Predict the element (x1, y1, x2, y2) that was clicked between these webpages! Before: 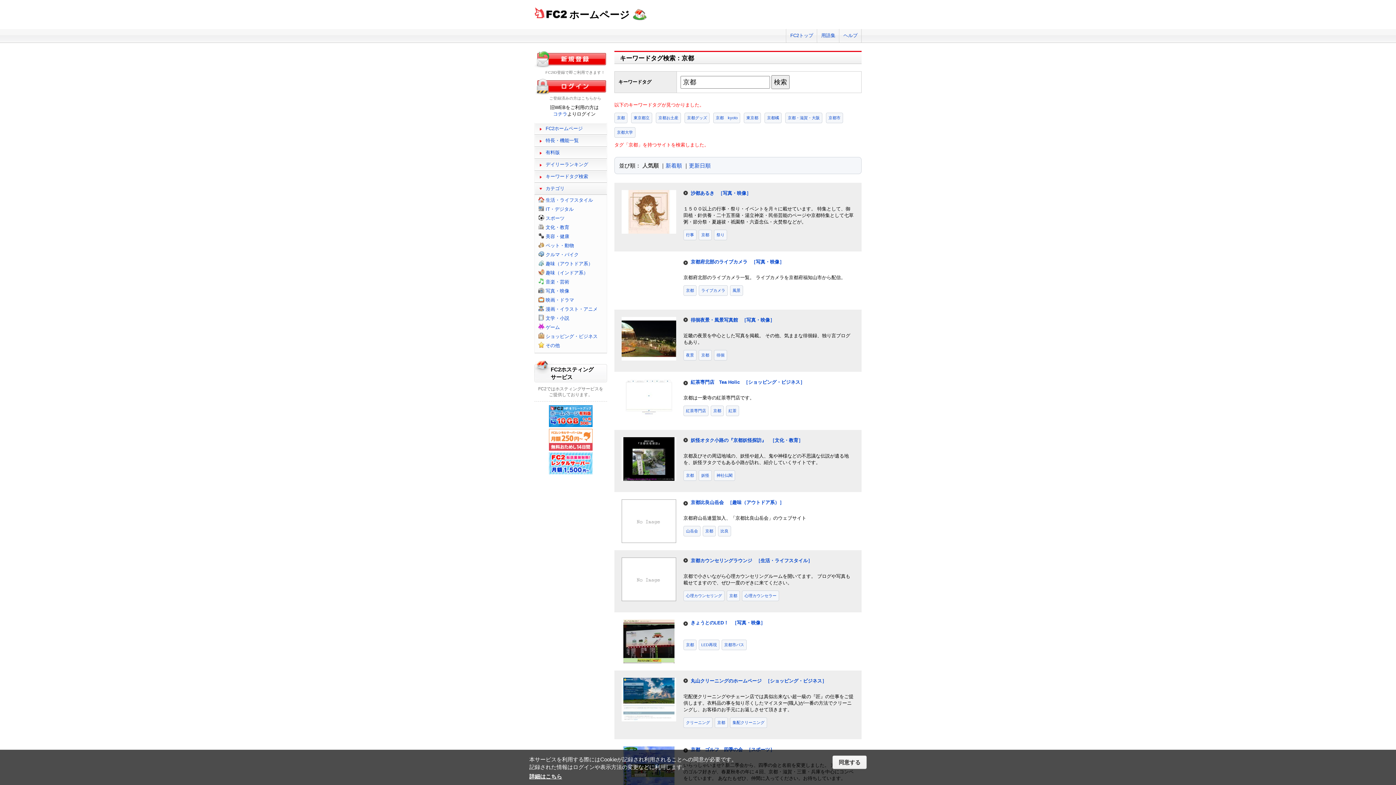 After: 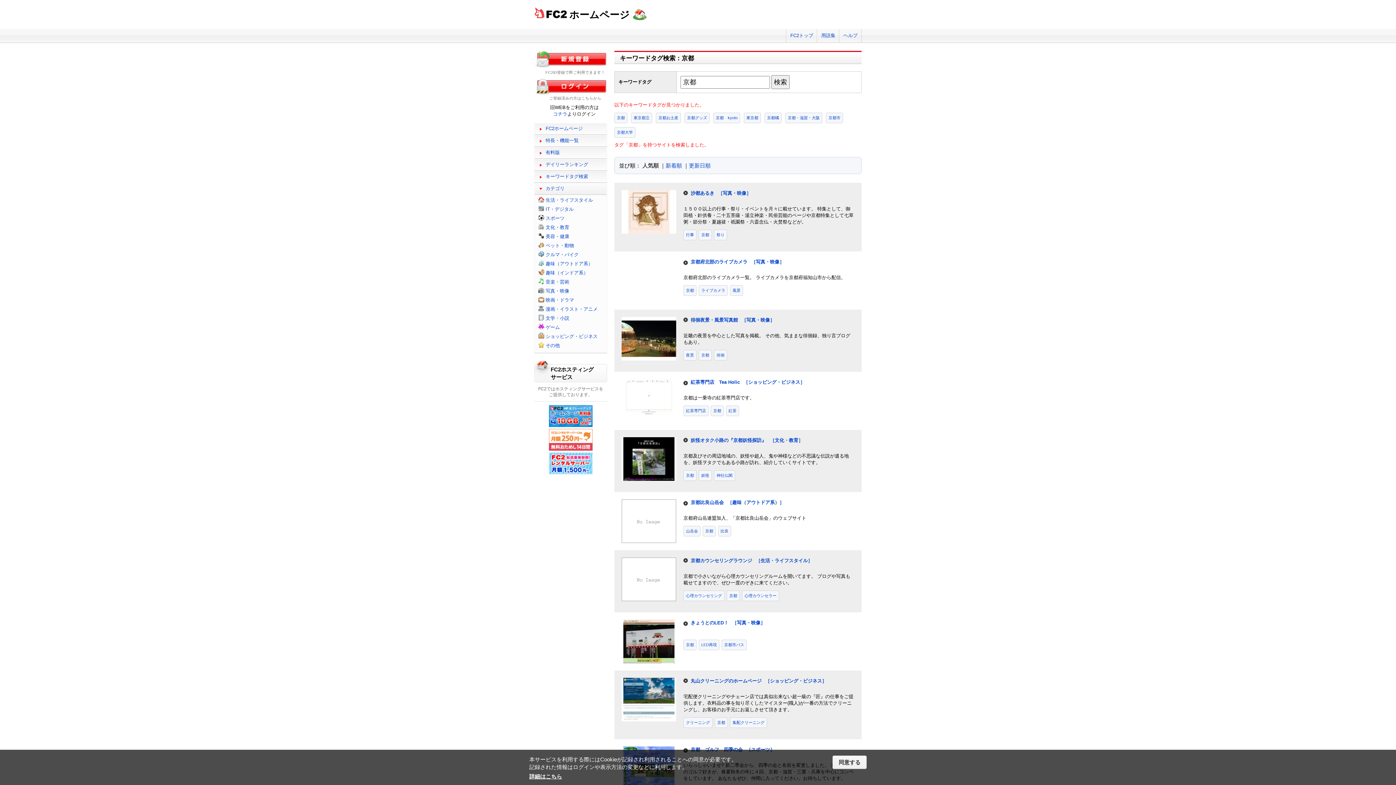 Action: label: 京都 bbox: (710, 405, 724, 416)